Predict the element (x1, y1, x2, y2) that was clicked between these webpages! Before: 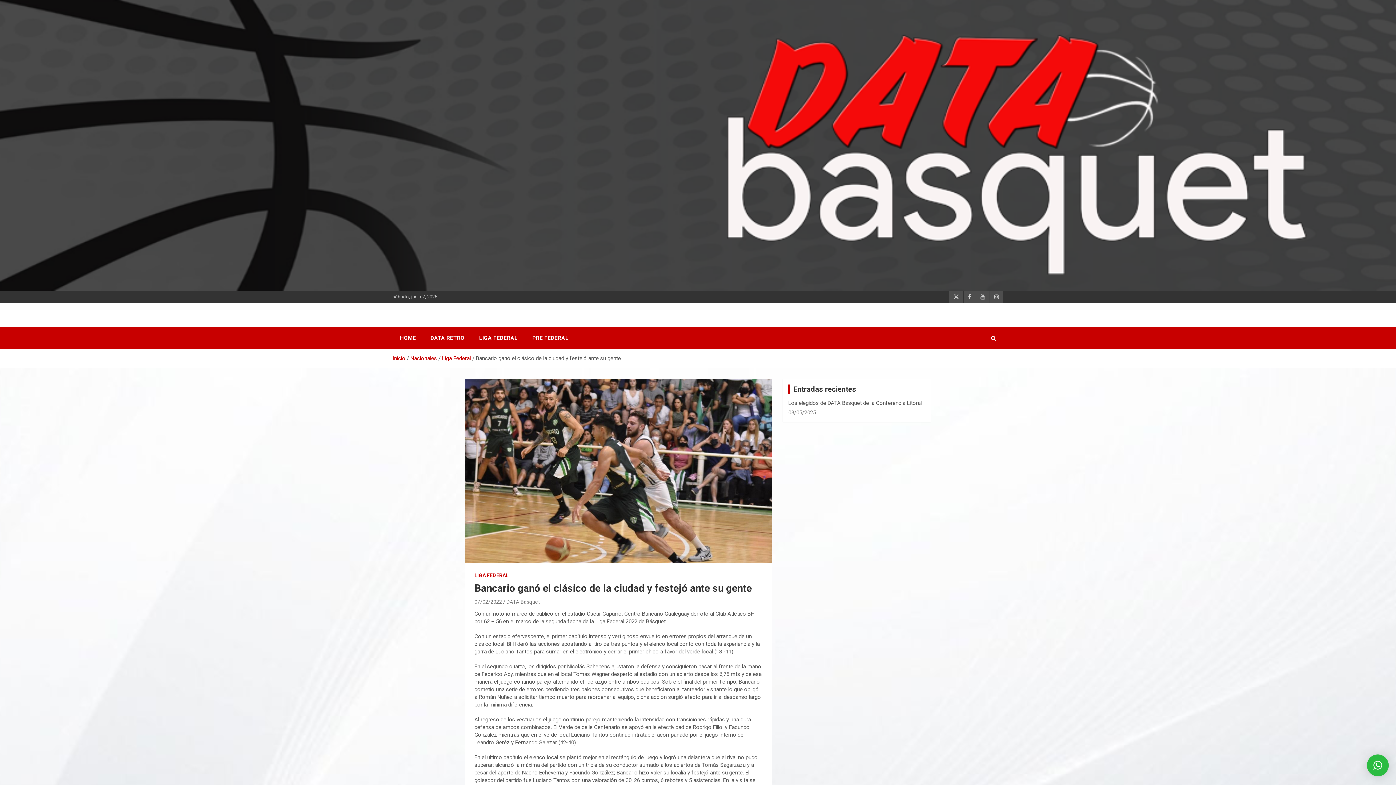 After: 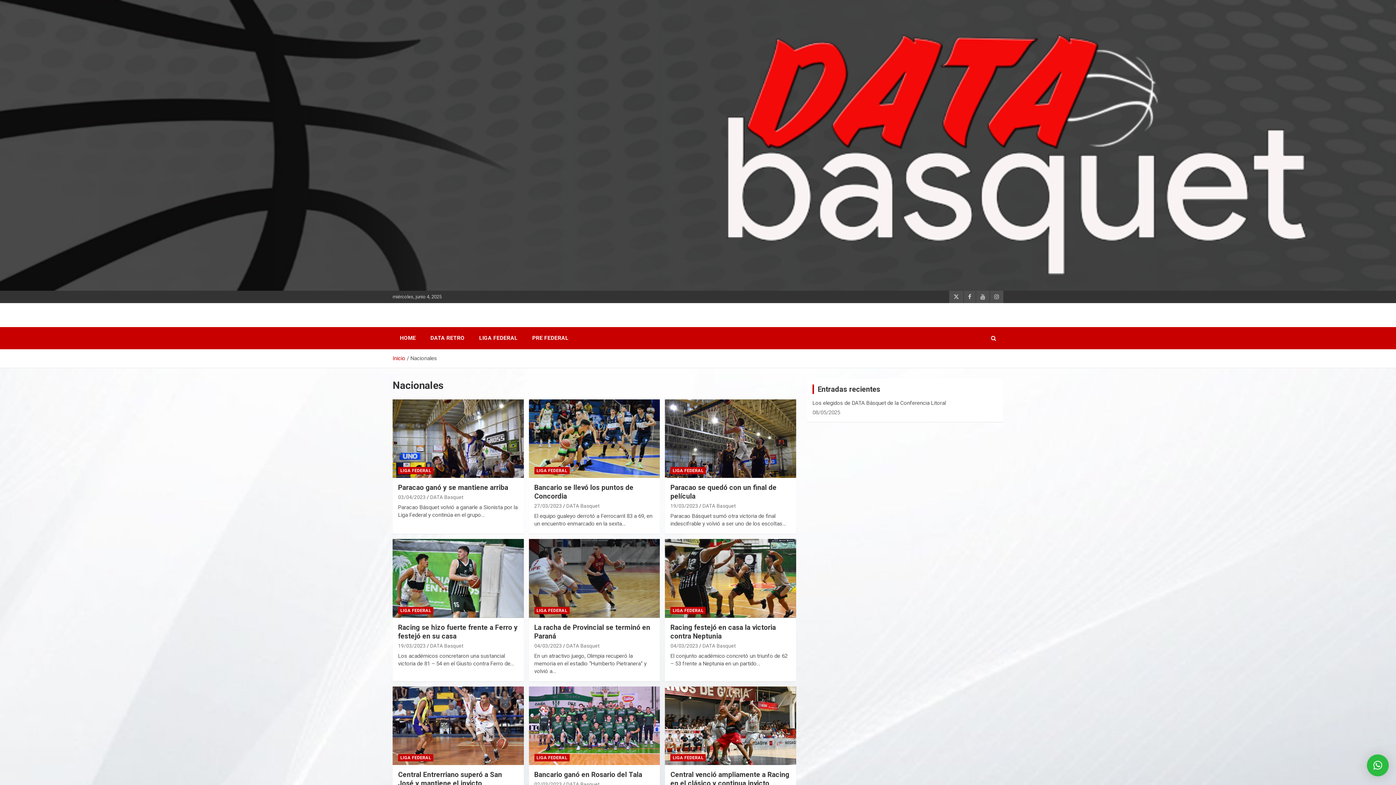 Action: label: Nacionales bbox: (410, 355, 437, 361)